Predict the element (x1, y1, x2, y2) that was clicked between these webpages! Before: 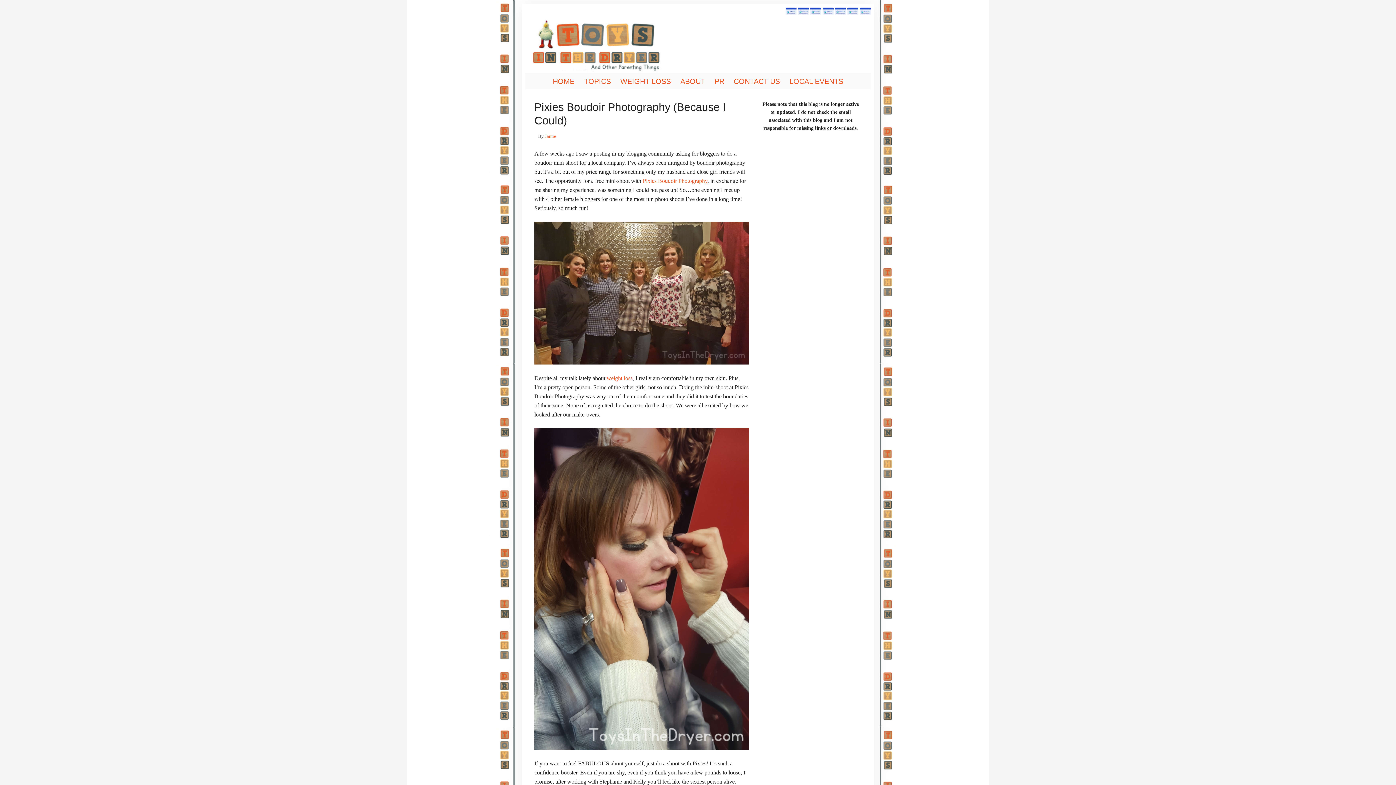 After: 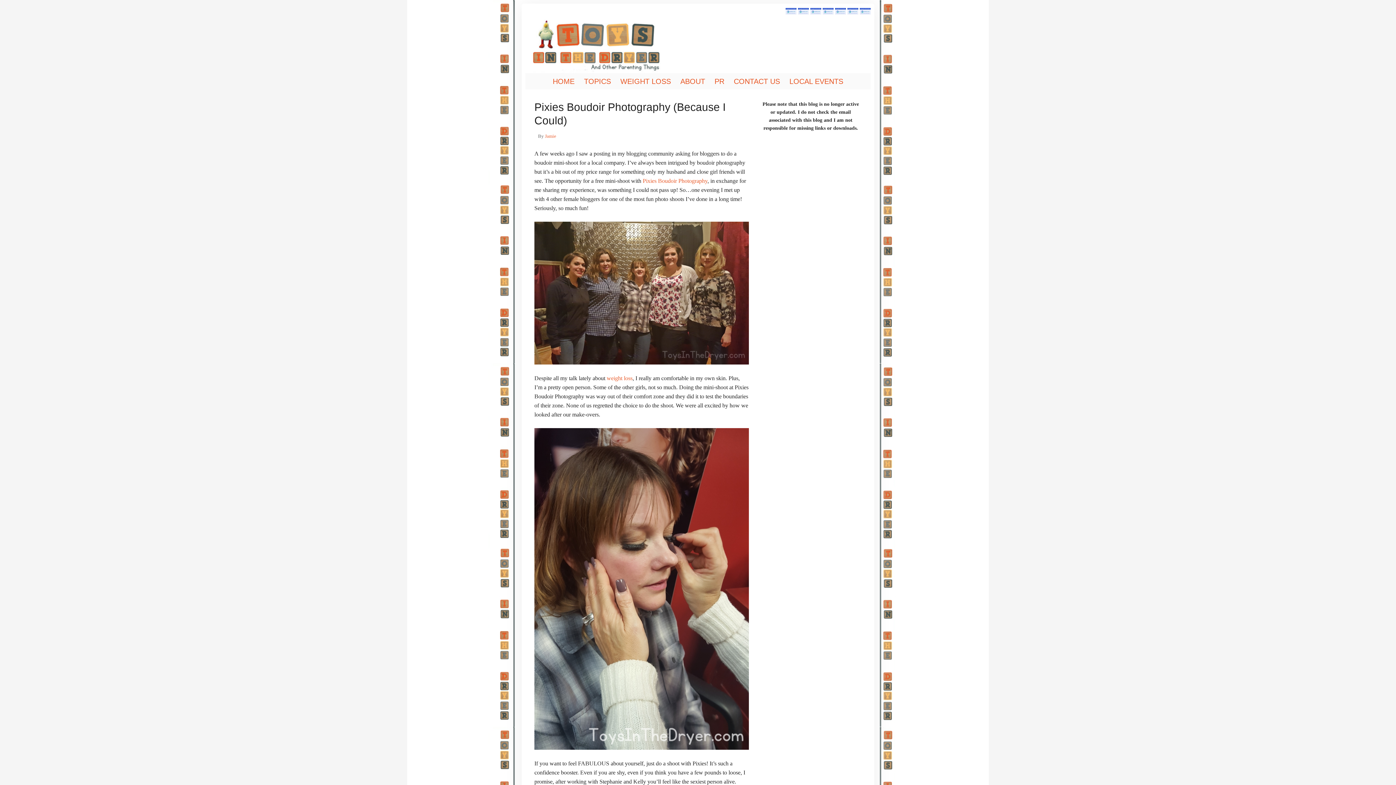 Action: bbox: (847, 9, 858, 15)